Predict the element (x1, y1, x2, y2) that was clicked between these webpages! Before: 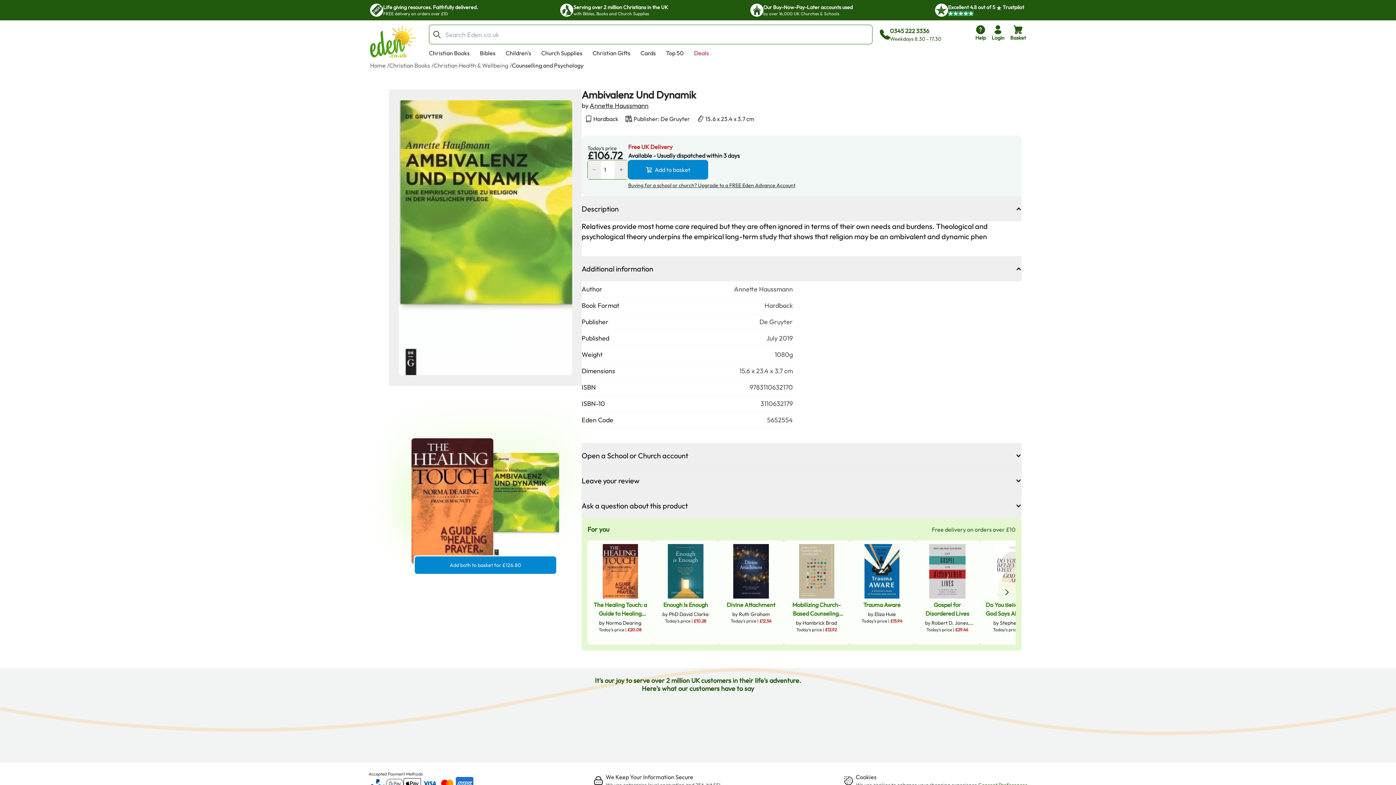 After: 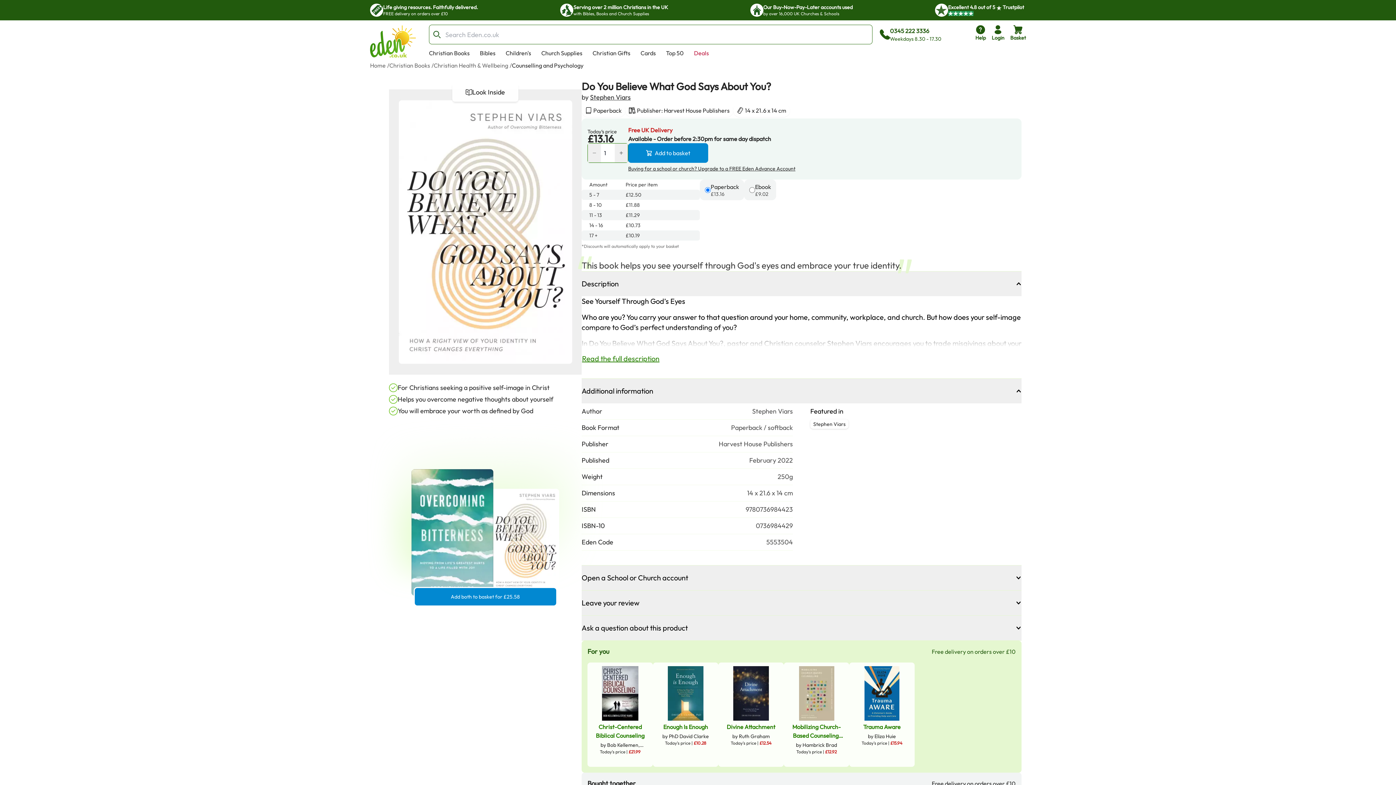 Action: bbox: (984, 544, 1042, 598)